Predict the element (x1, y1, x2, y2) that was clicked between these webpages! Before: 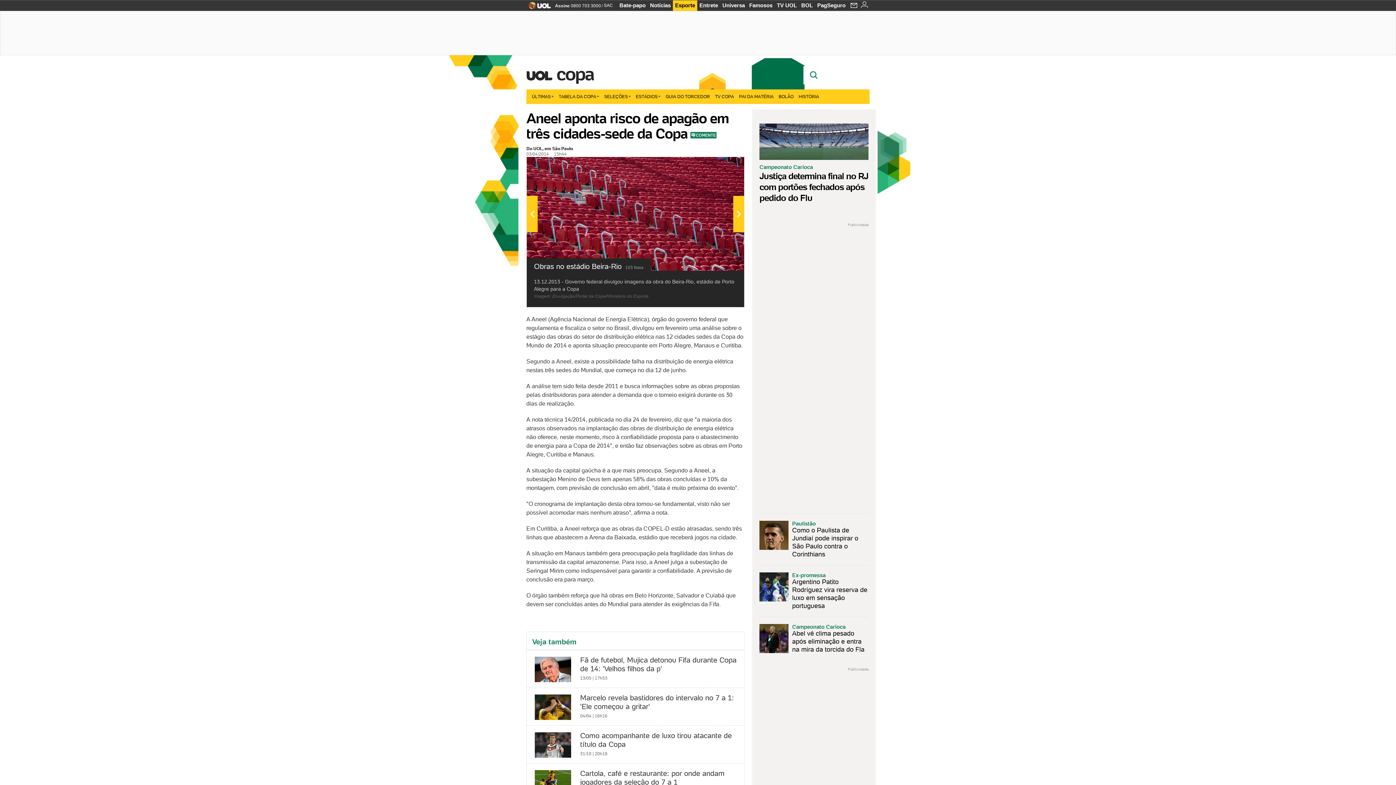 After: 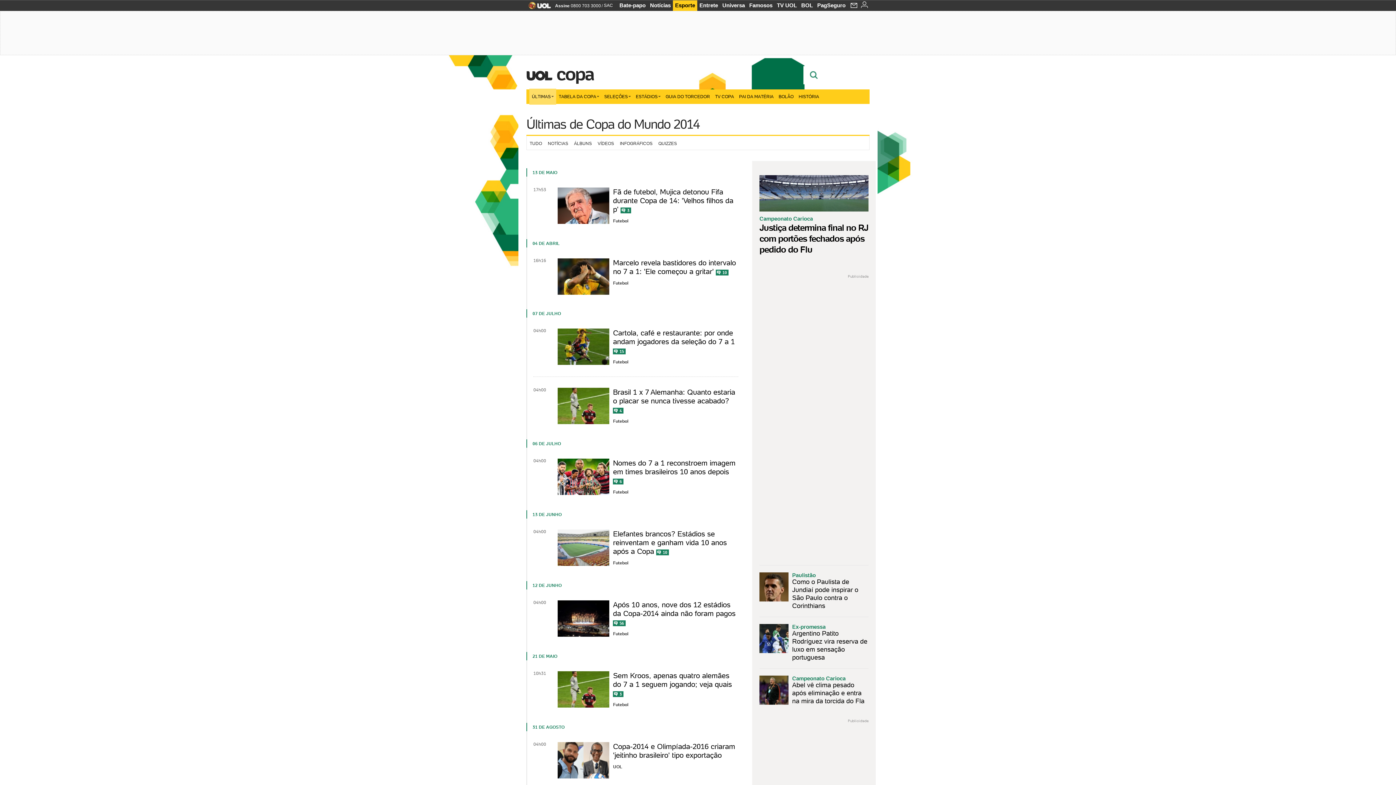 Action: label: ÚLTIMAS bbox: (529, 89, 556, 104)